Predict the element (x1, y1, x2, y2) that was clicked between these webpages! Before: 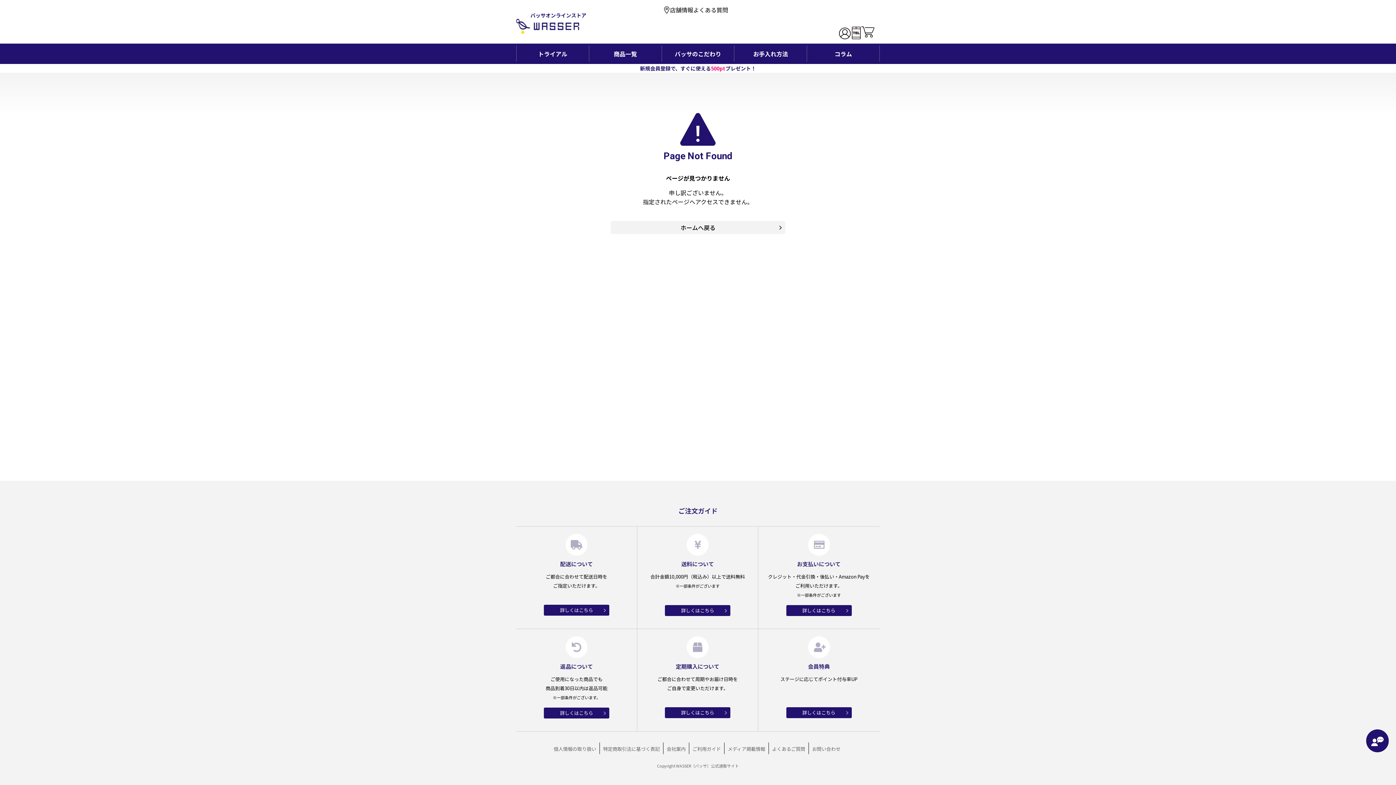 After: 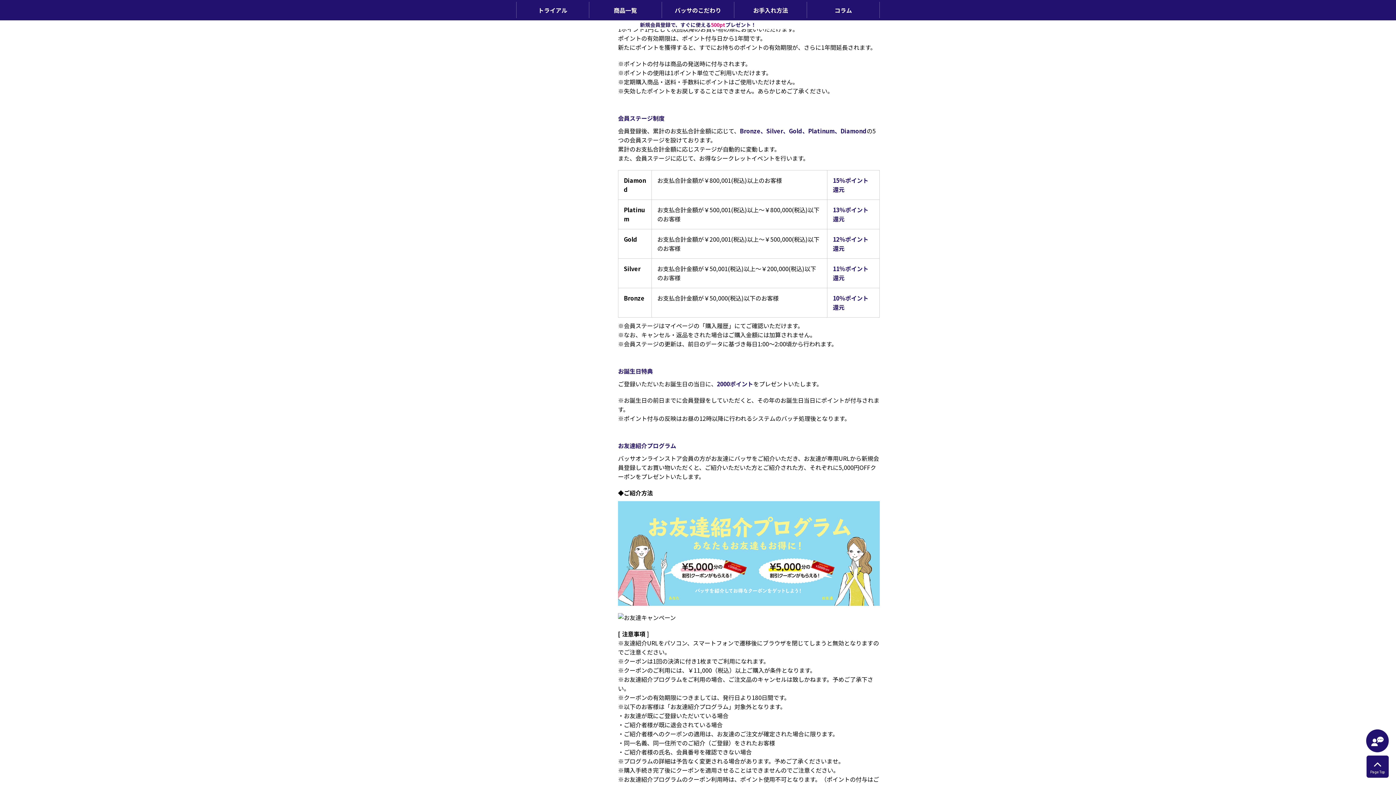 Action: label: 詳しくはこちら bbox: (786, 707, 851, 718)